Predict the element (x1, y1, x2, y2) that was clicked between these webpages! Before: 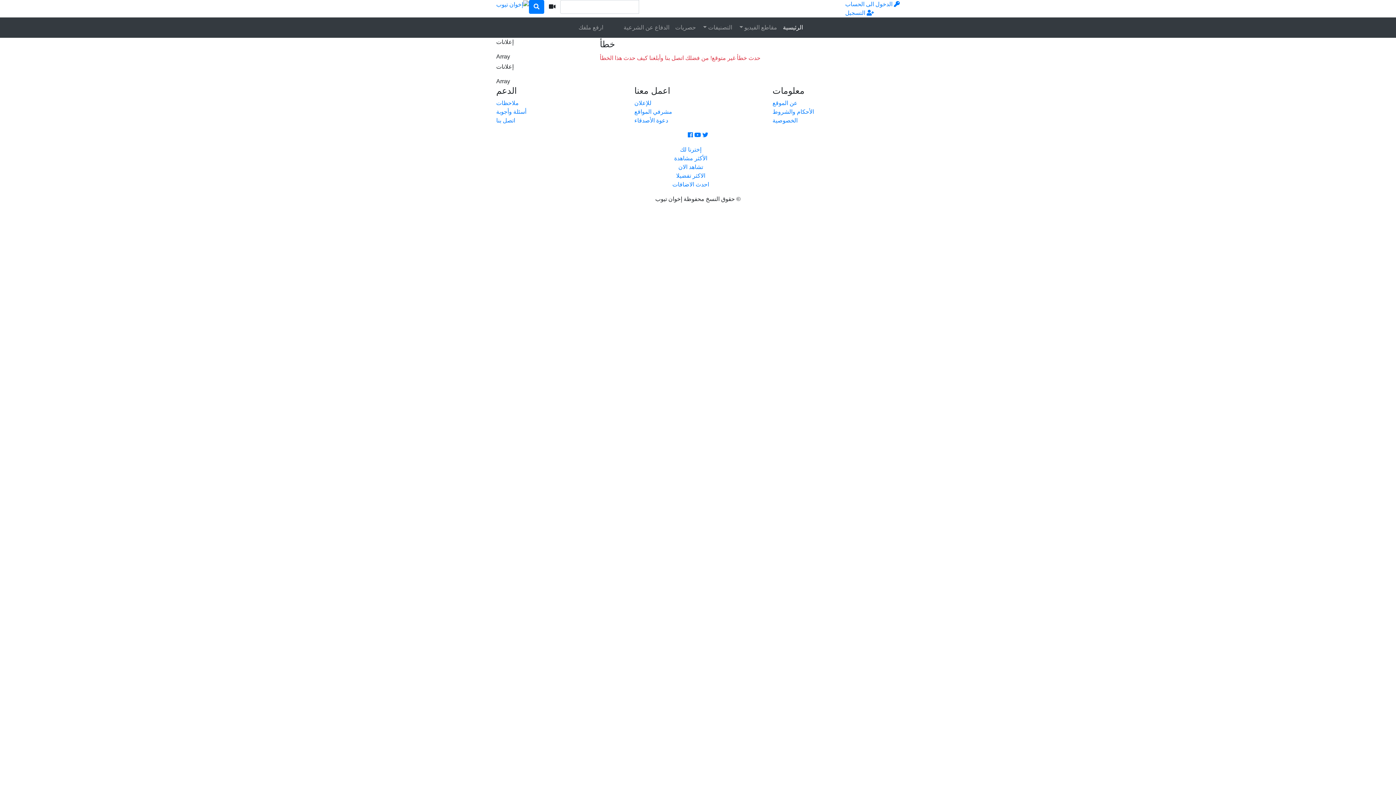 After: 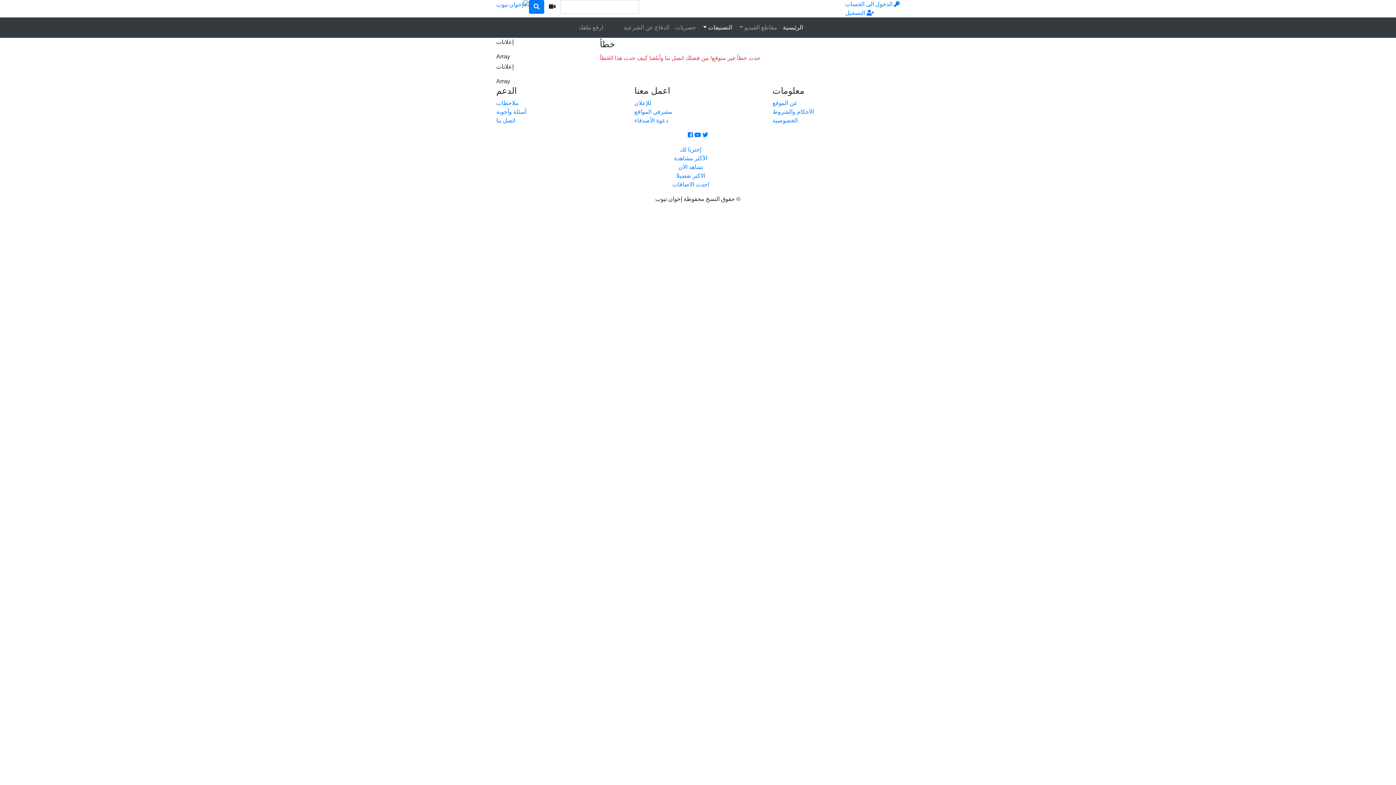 Action: bbox: (699, 20, 735, 34) label: التصنيفات 